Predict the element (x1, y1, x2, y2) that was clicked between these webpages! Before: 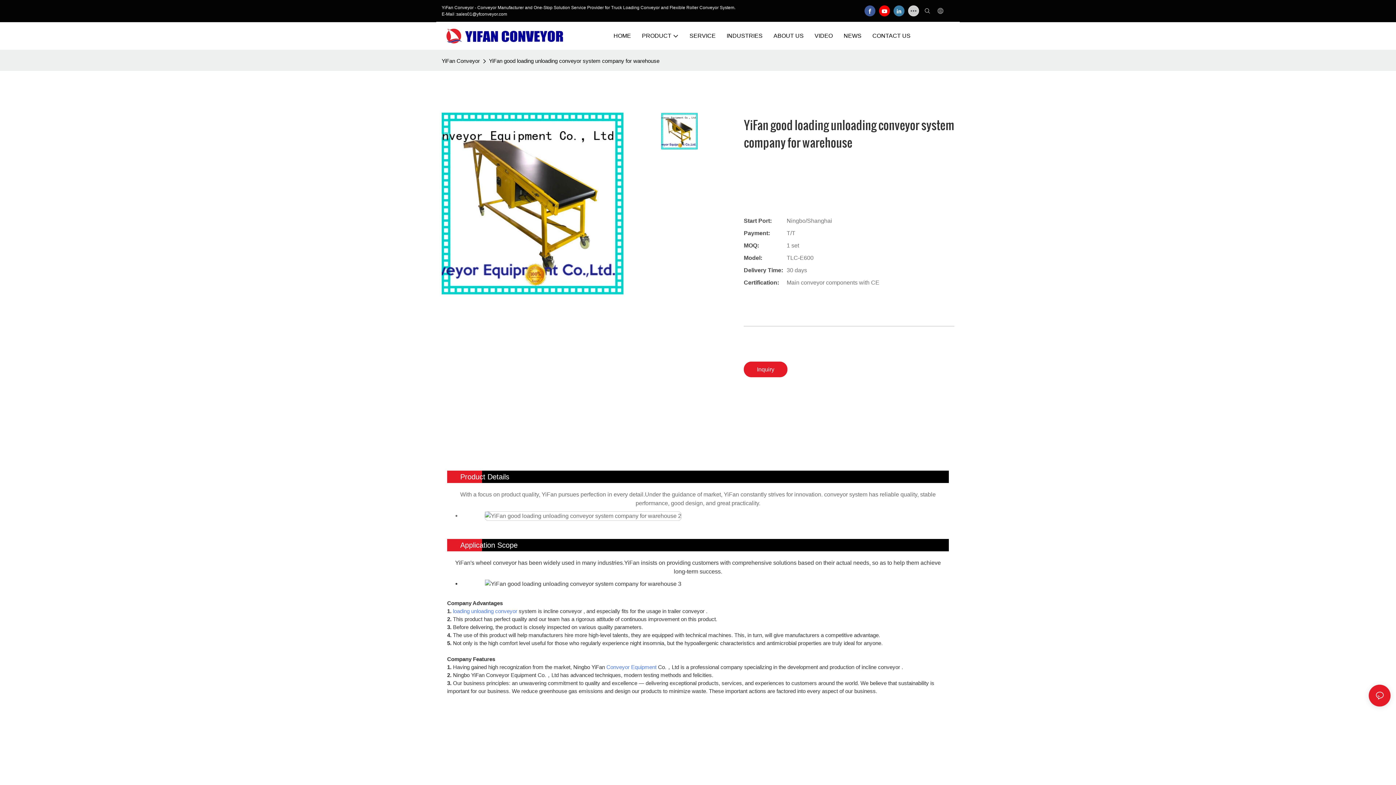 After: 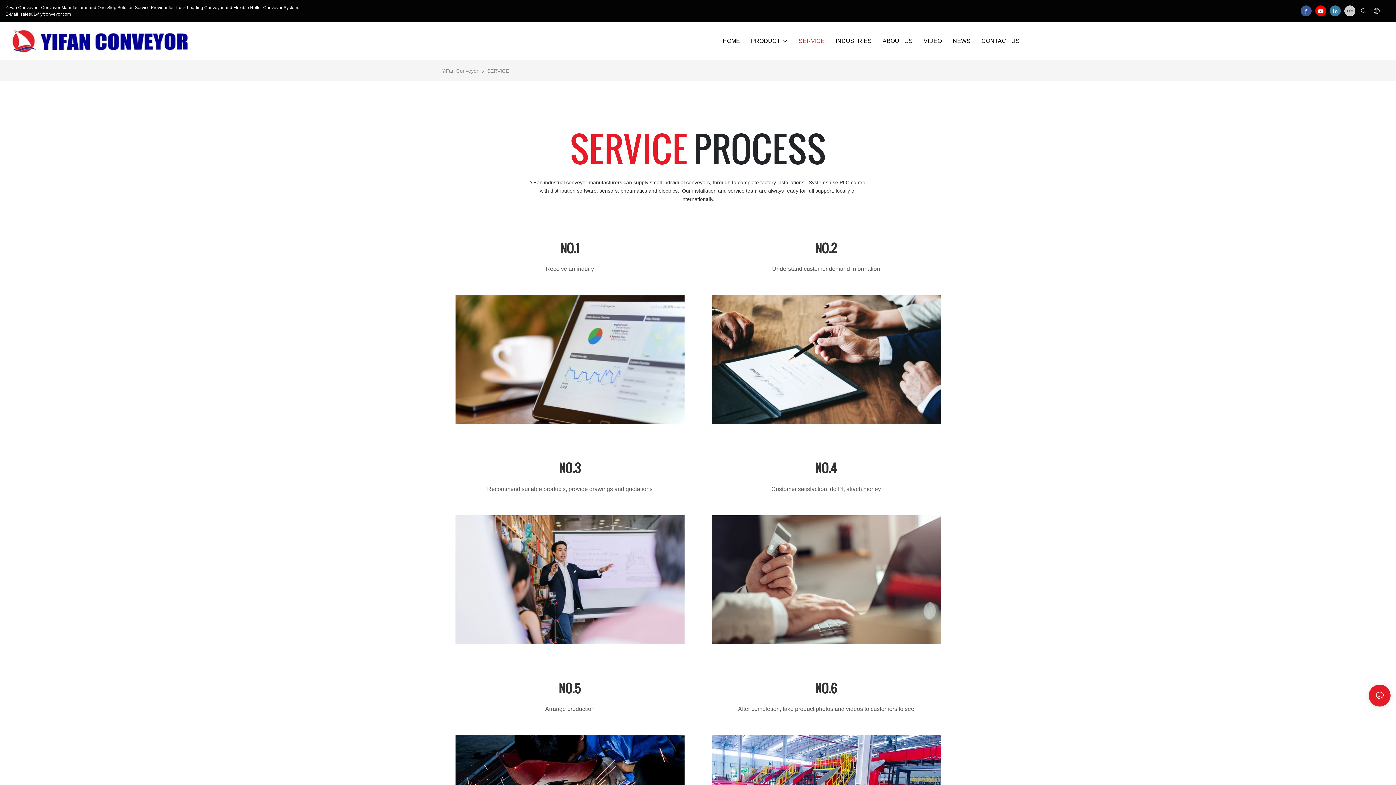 Action: bbox: (689, 31, 715, 40) label: SERVICE